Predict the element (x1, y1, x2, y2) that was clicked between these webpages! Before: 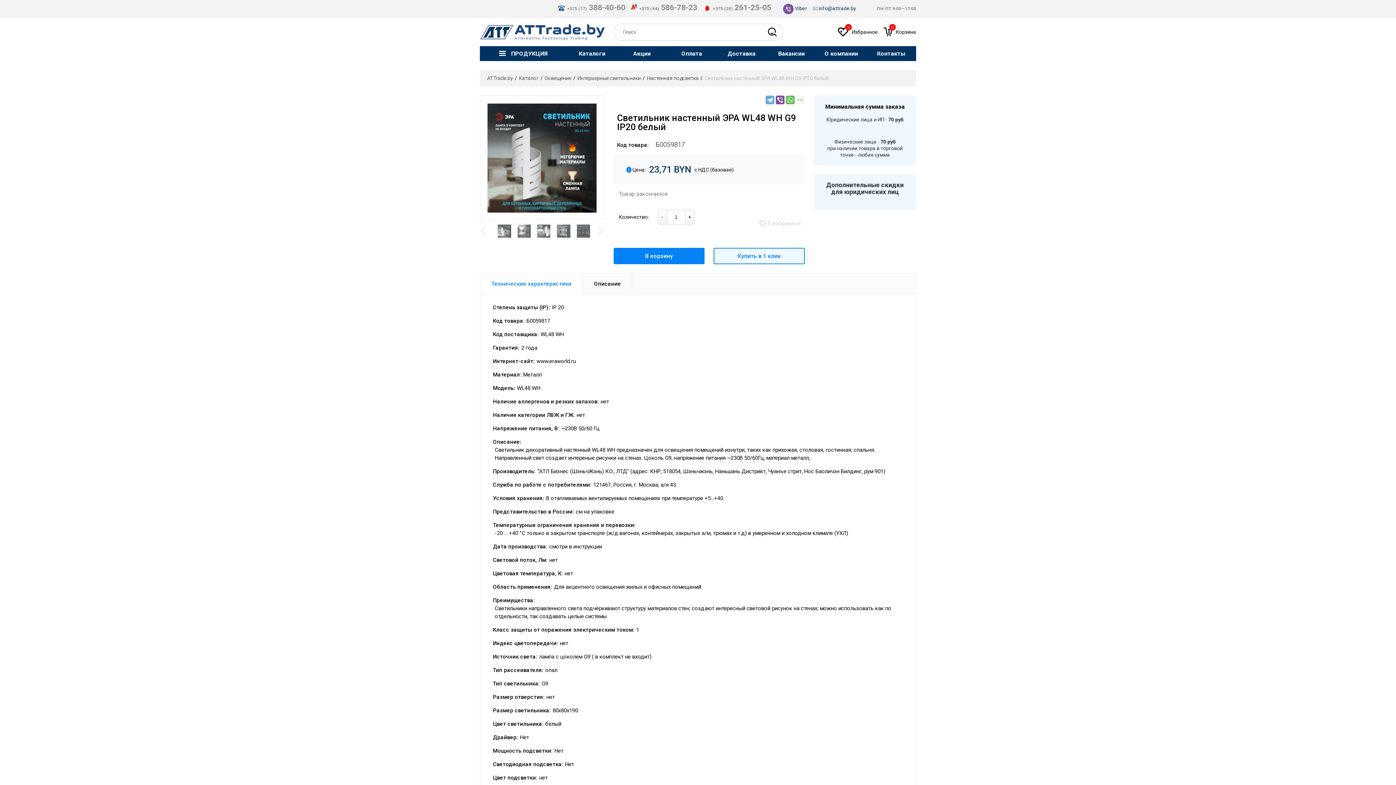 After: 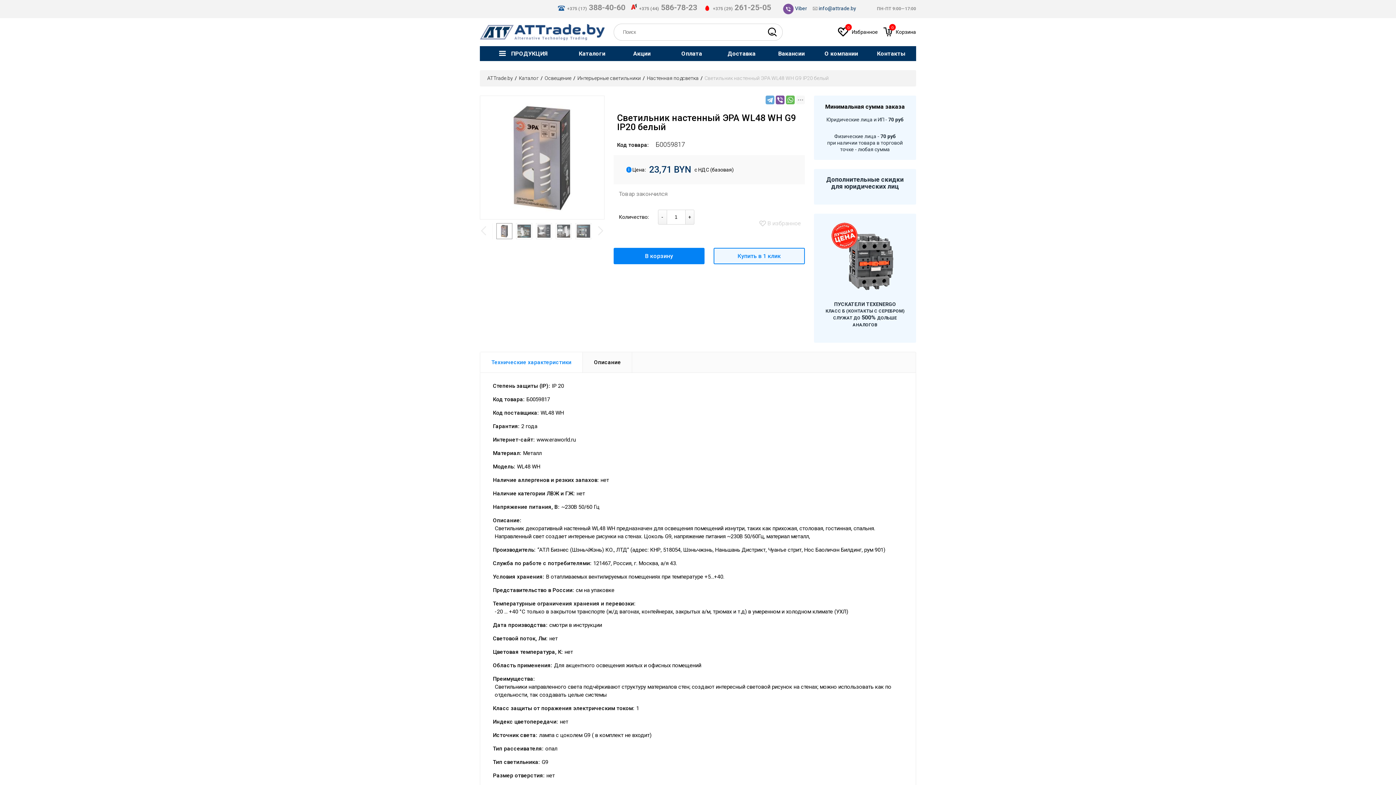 Action: bbox: (478, 225, 489, 236)